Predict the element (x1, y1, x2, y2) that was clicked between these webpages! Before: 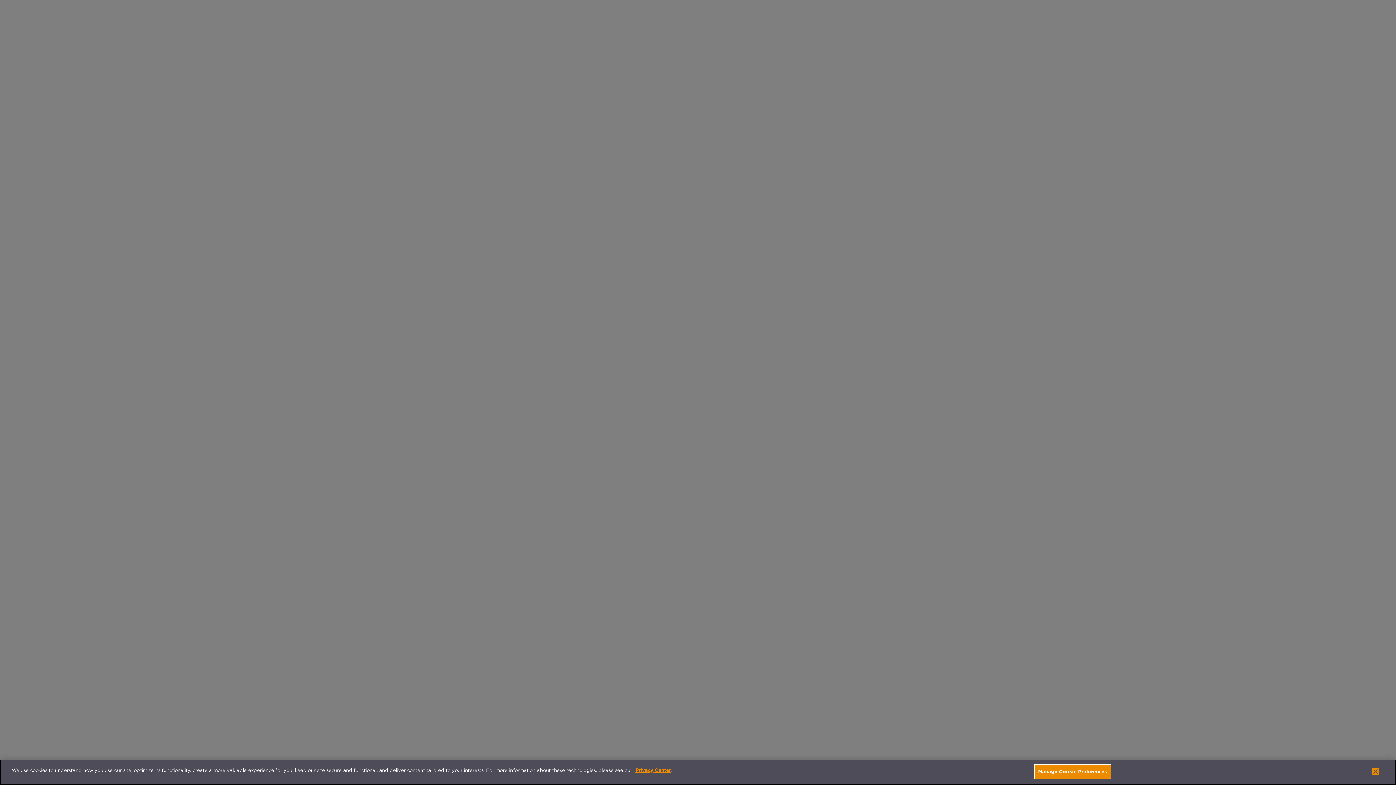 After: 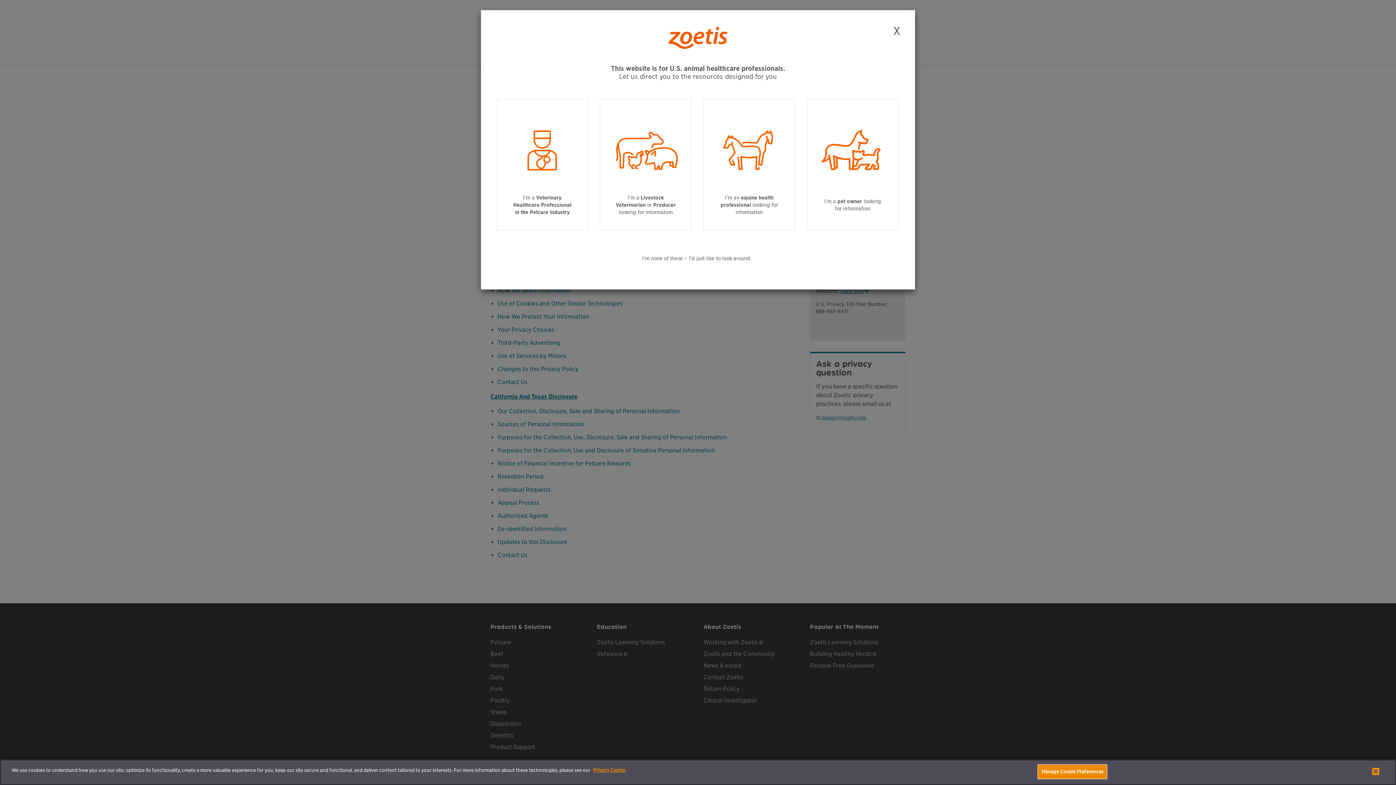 Action: label: Privacy Center bbox: (635, 768, 670, 773)